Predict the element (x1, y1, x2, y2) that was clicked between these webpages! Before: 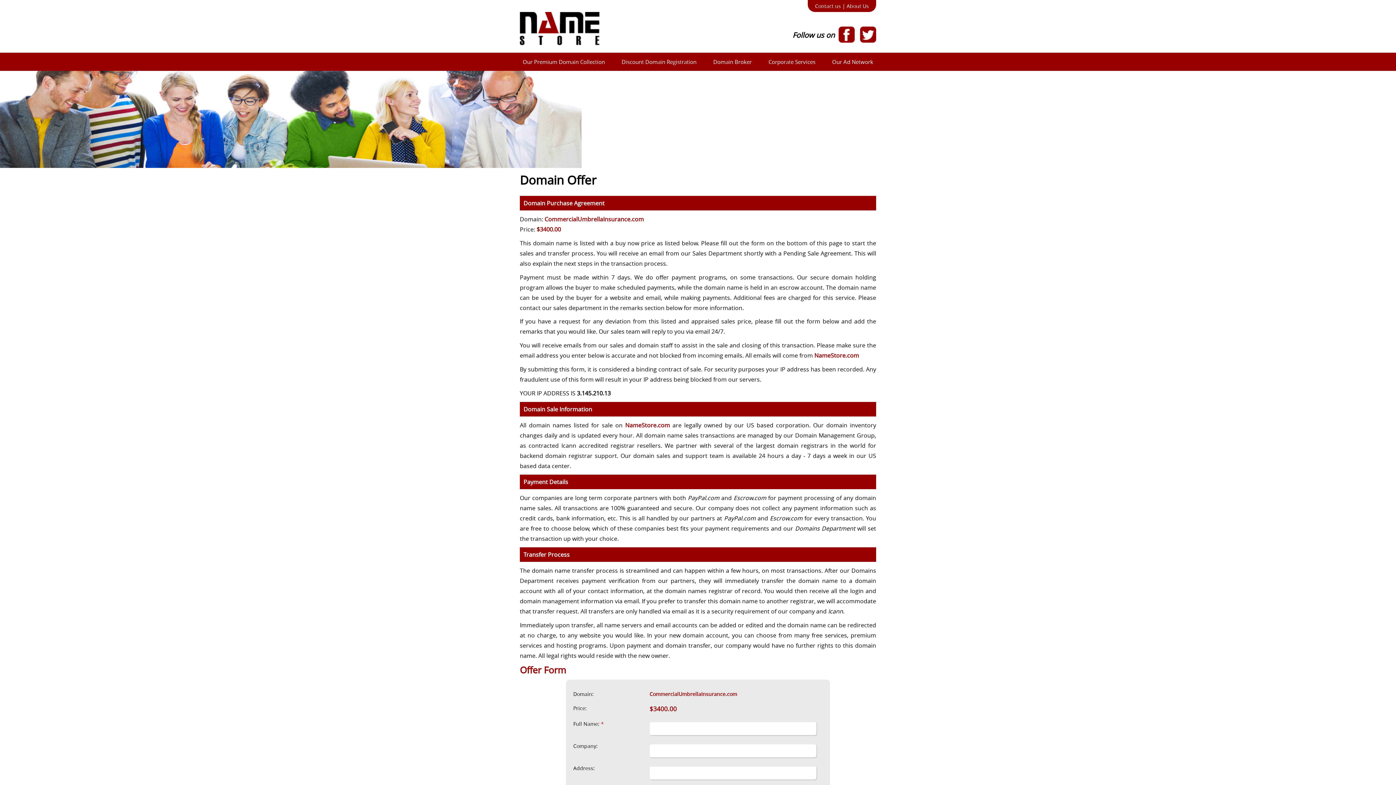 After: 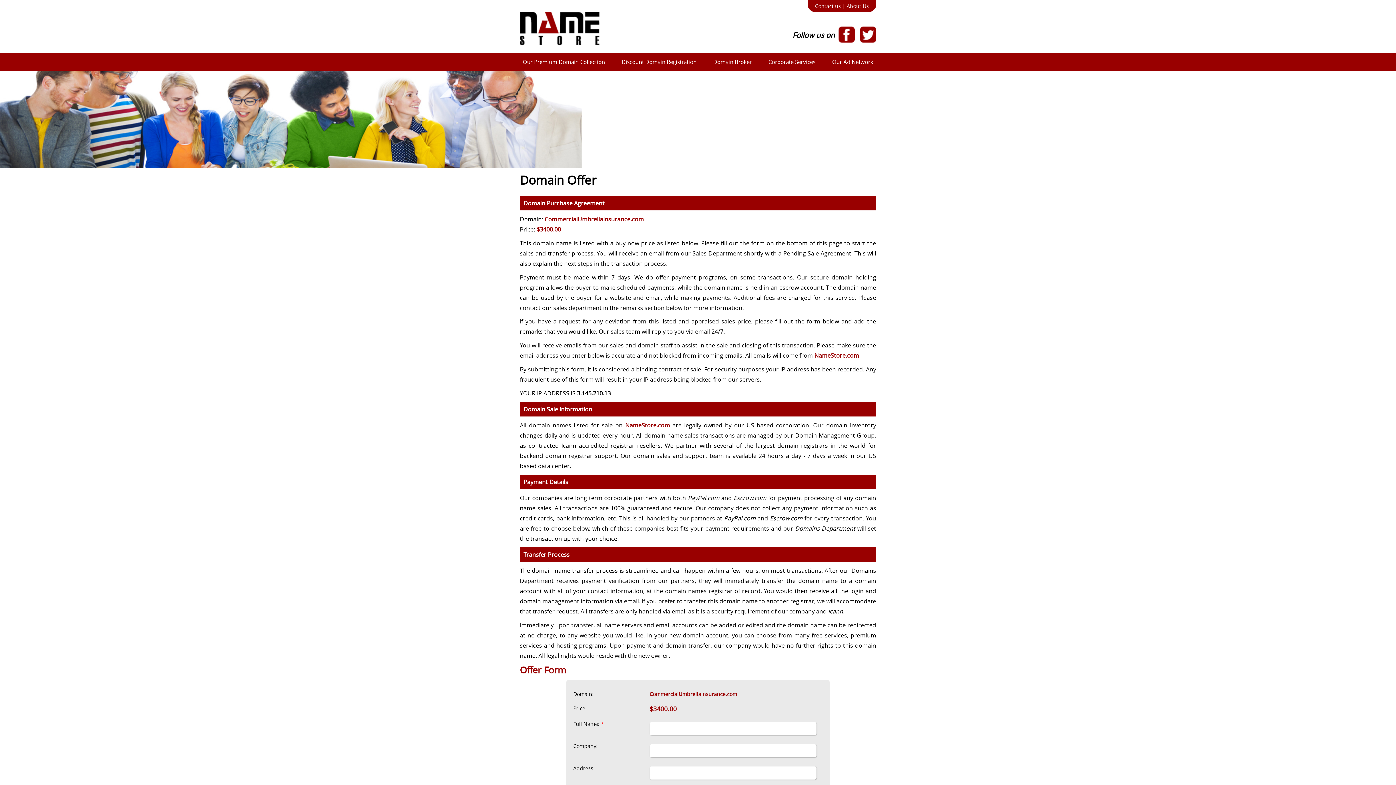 Action: label: | bbox: (842, 2, 845, 9)